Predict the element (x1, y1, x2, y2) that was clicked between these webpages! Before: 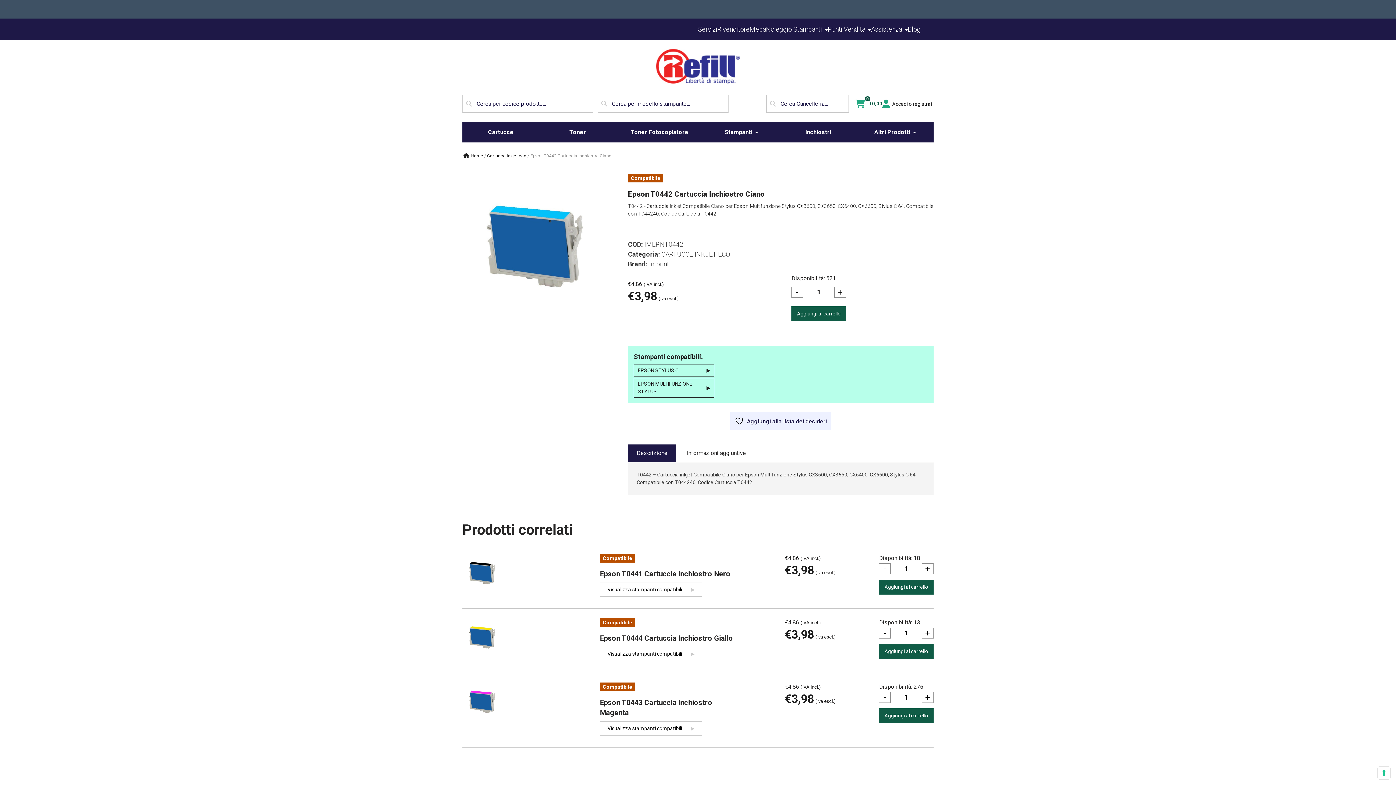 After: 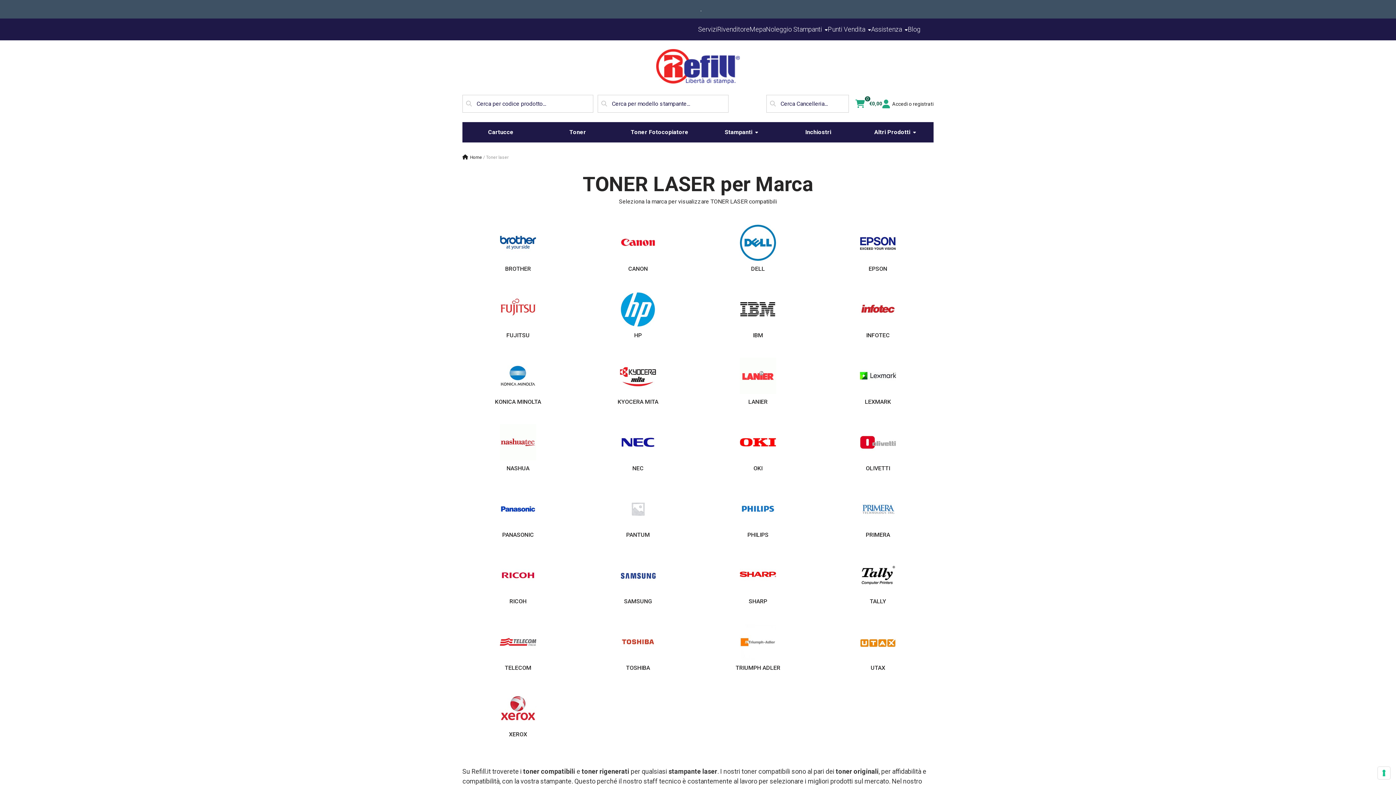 Action: bbox: (539, 122, 616, 142) label: Toner